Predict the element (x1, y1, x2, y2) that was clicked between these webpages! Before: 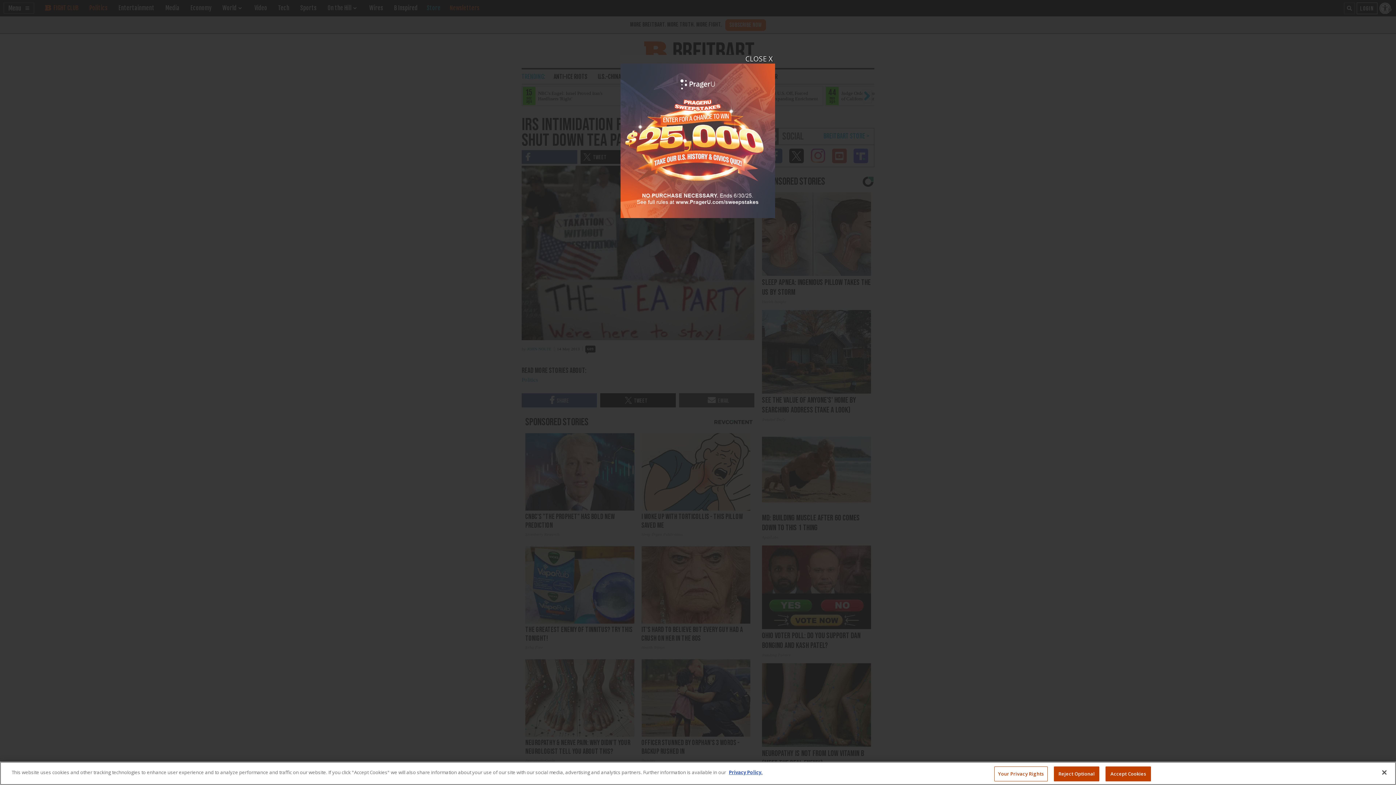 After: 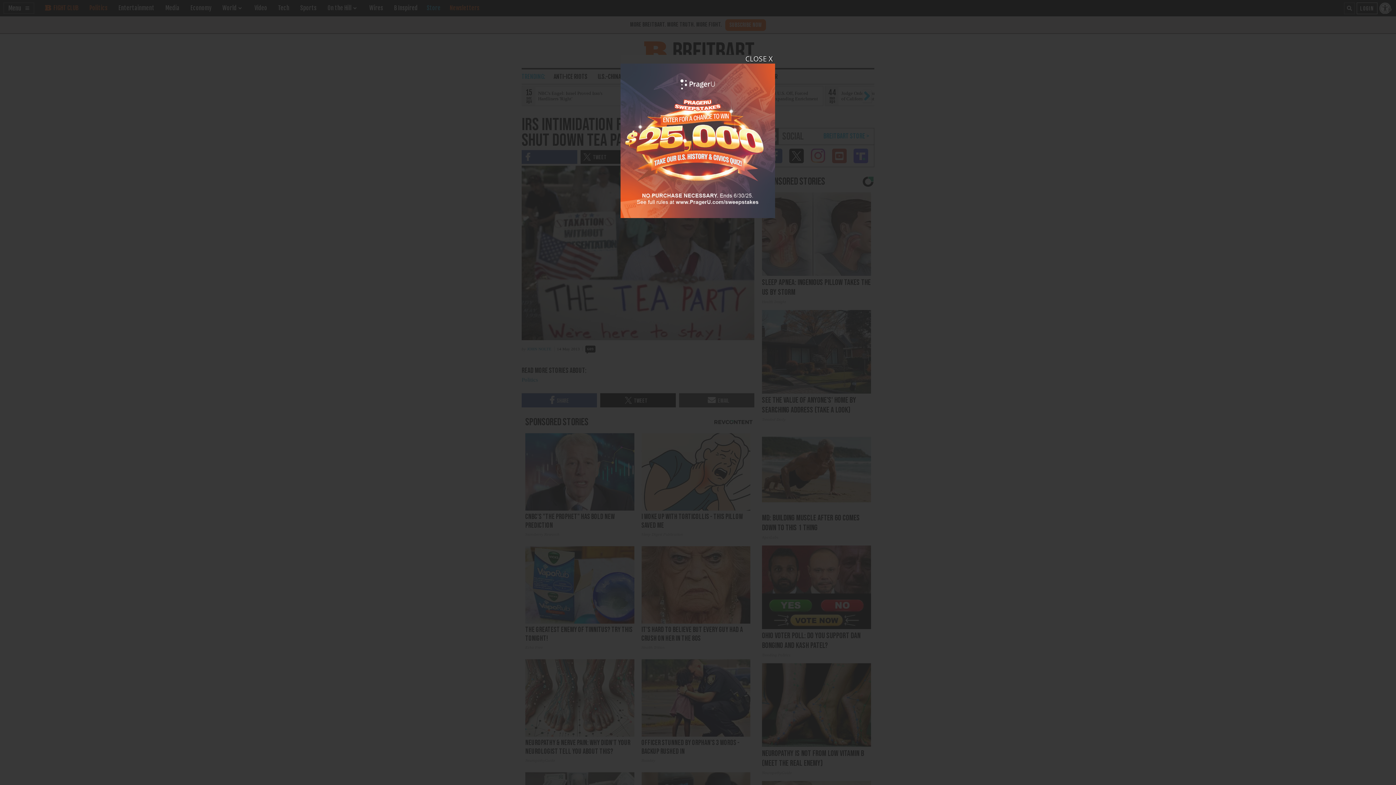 Action: label: Accept Cookies bbox: (1105, 766, 1151, 781)